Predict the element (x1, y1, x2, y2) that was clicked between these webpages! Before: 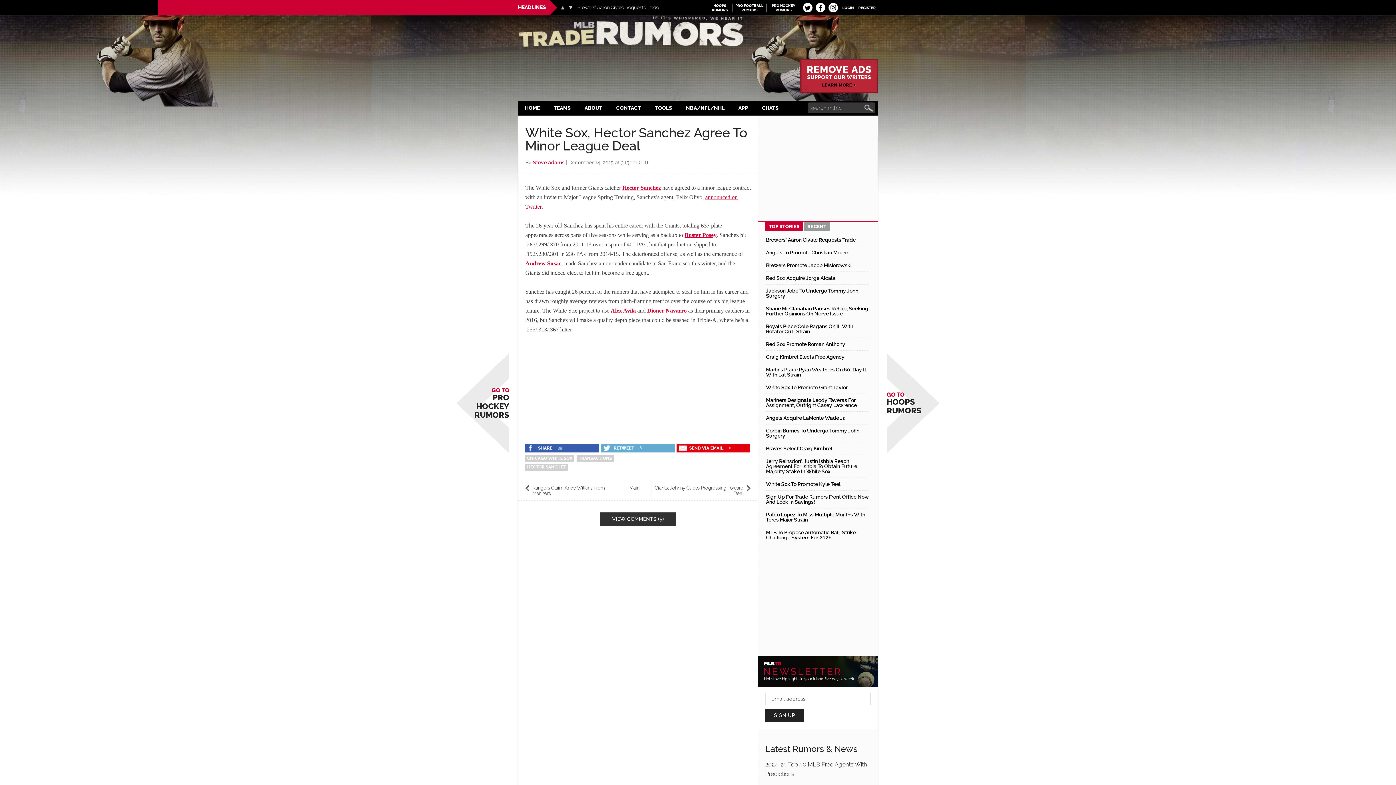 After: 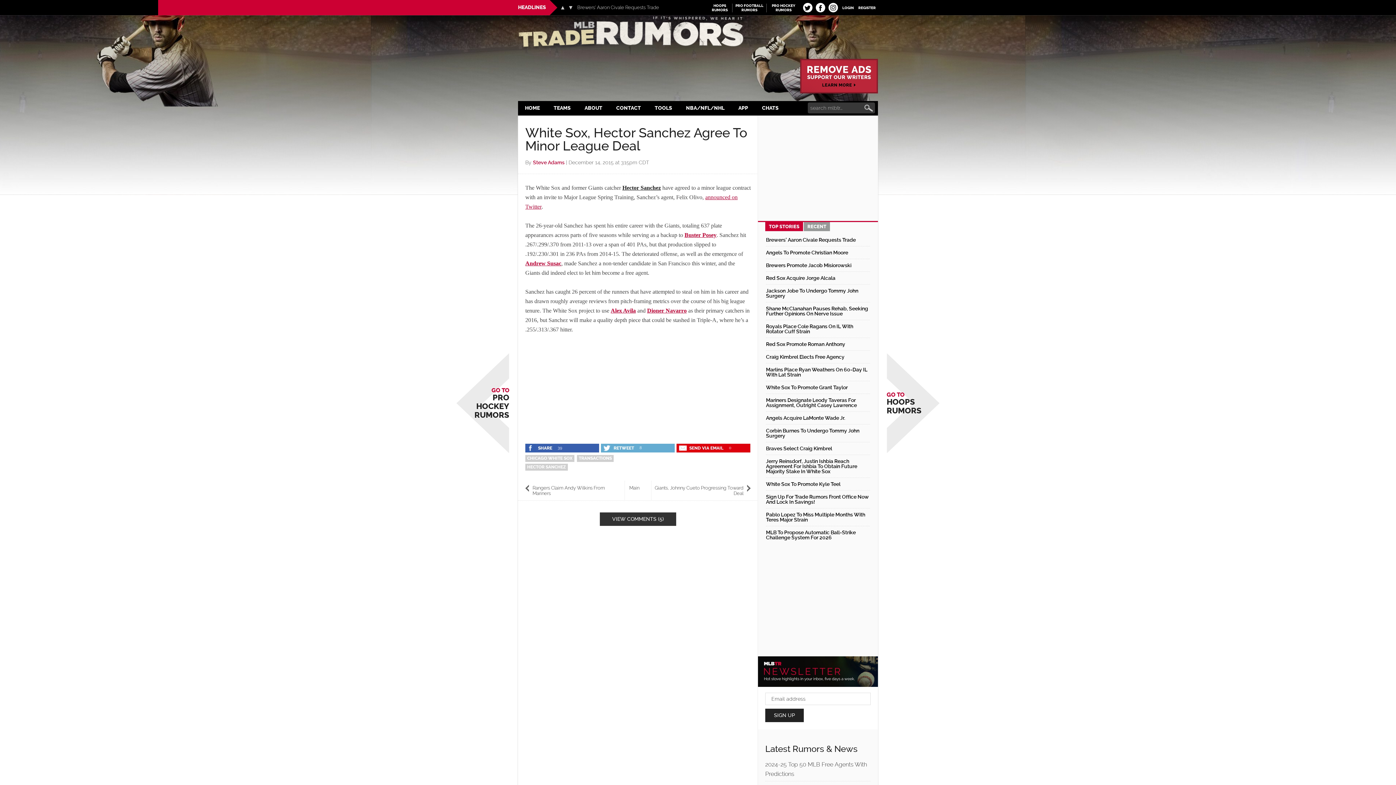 Action: bbox: (622, 184, 661, 190) label: Hector Sanchez